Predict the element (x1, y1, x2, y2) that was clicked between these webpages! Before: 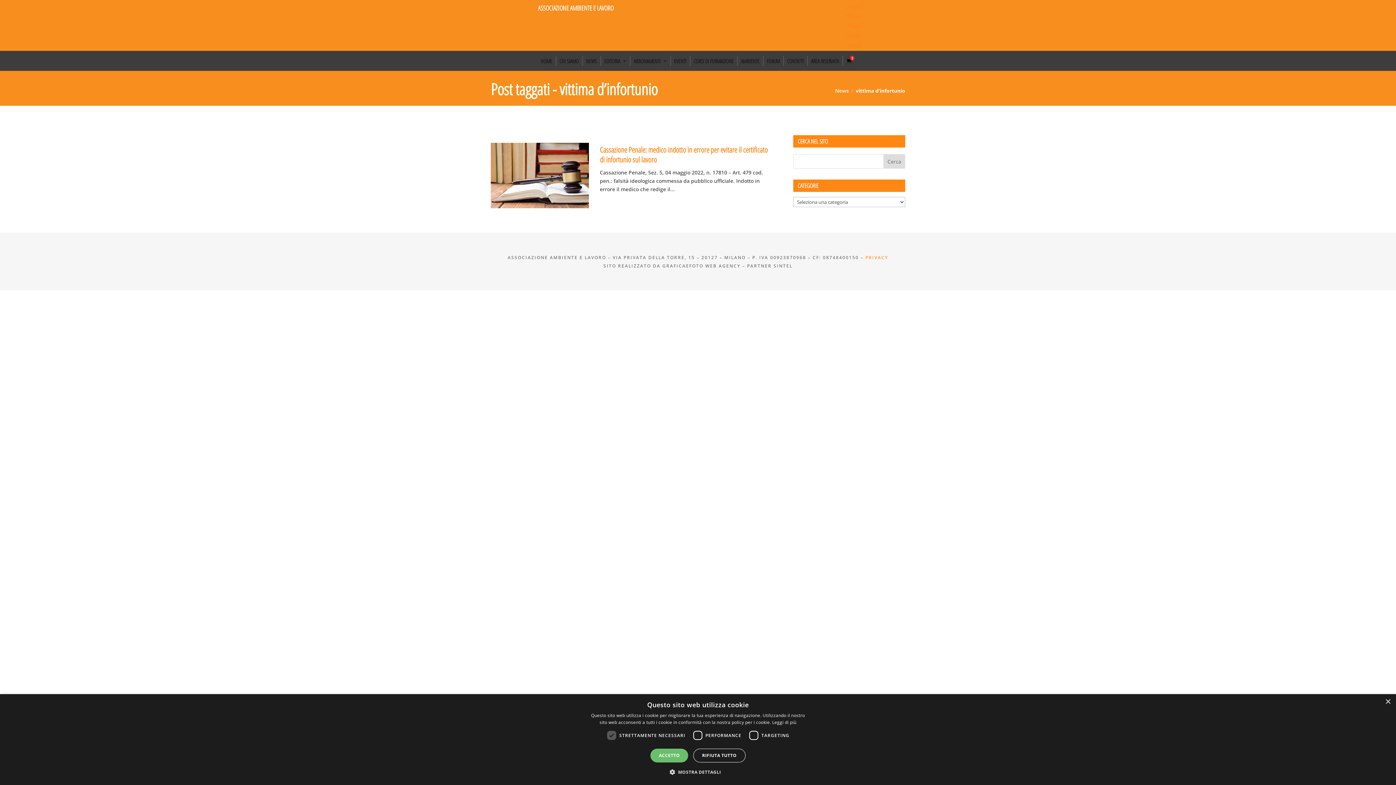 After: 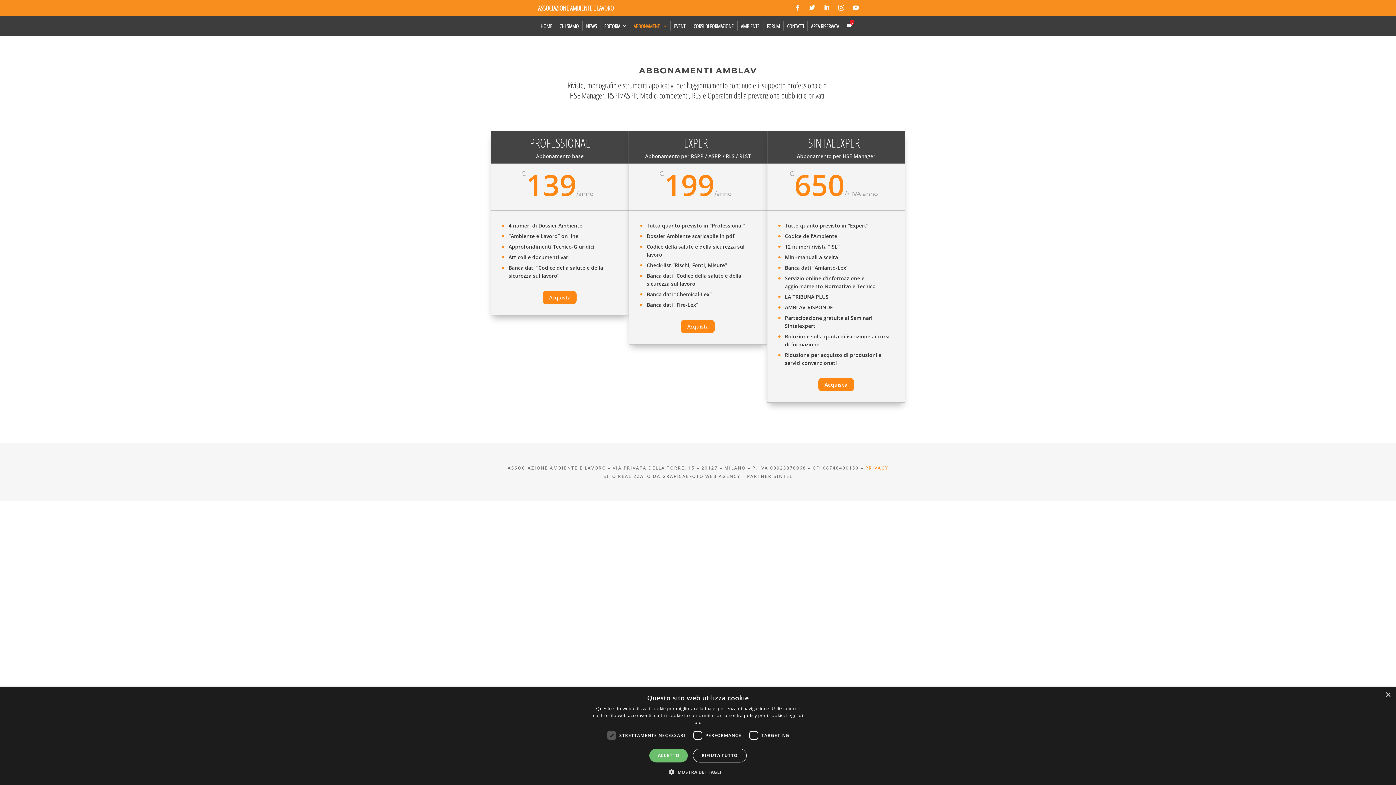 Action: bbox: (630, 51, 670, 70) label: ABBONAMENTI